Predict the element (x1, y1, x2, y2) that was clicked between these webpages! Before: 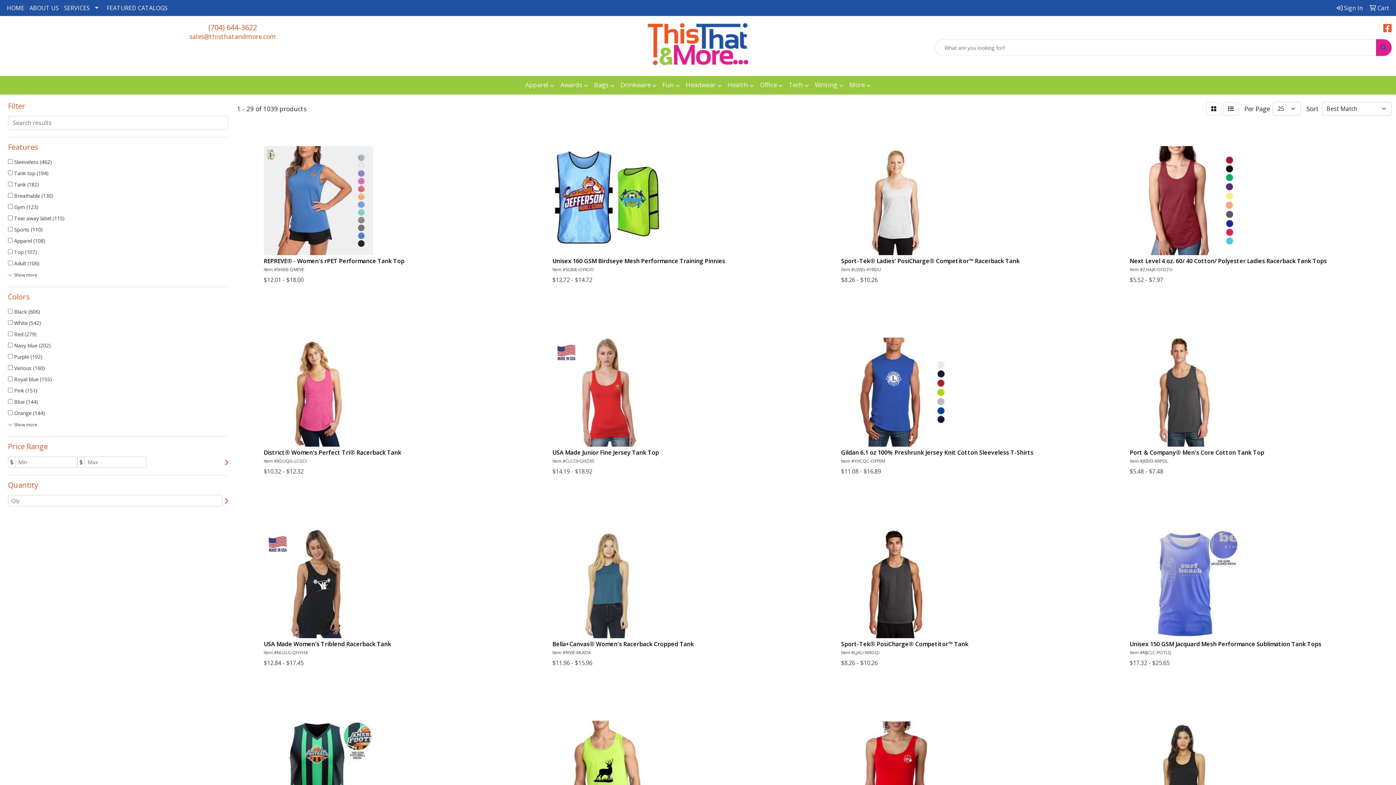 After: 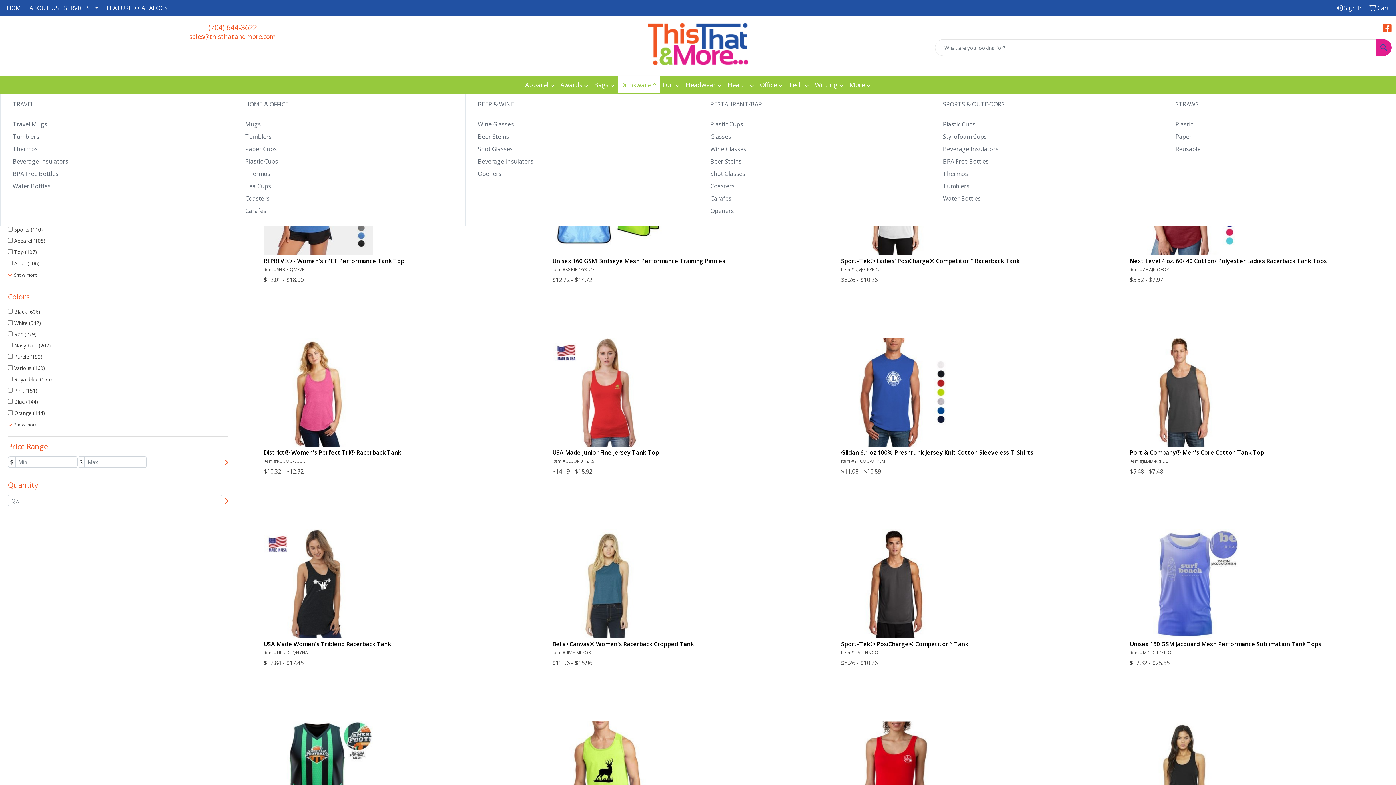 Action: label: Drinkware bbox: (617, 76, 659, 94)